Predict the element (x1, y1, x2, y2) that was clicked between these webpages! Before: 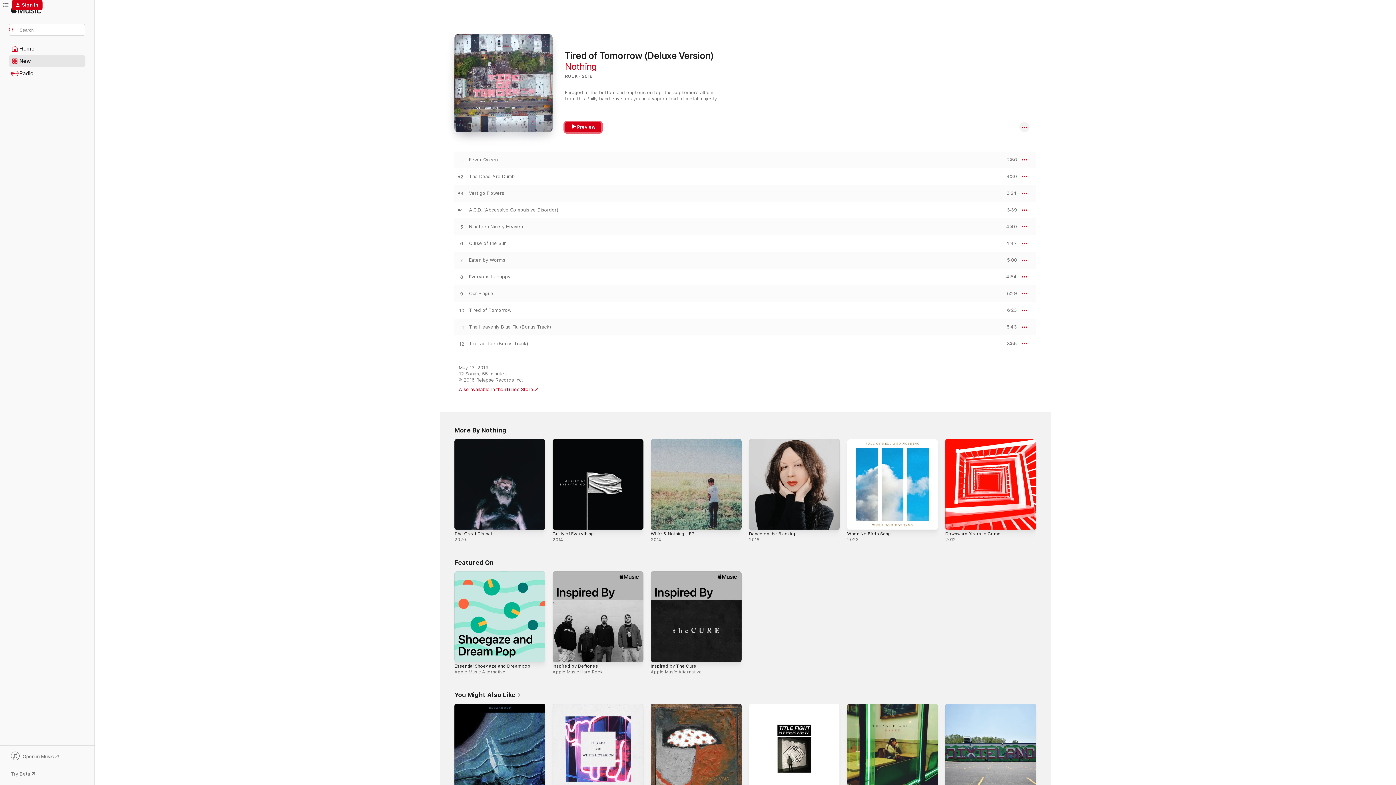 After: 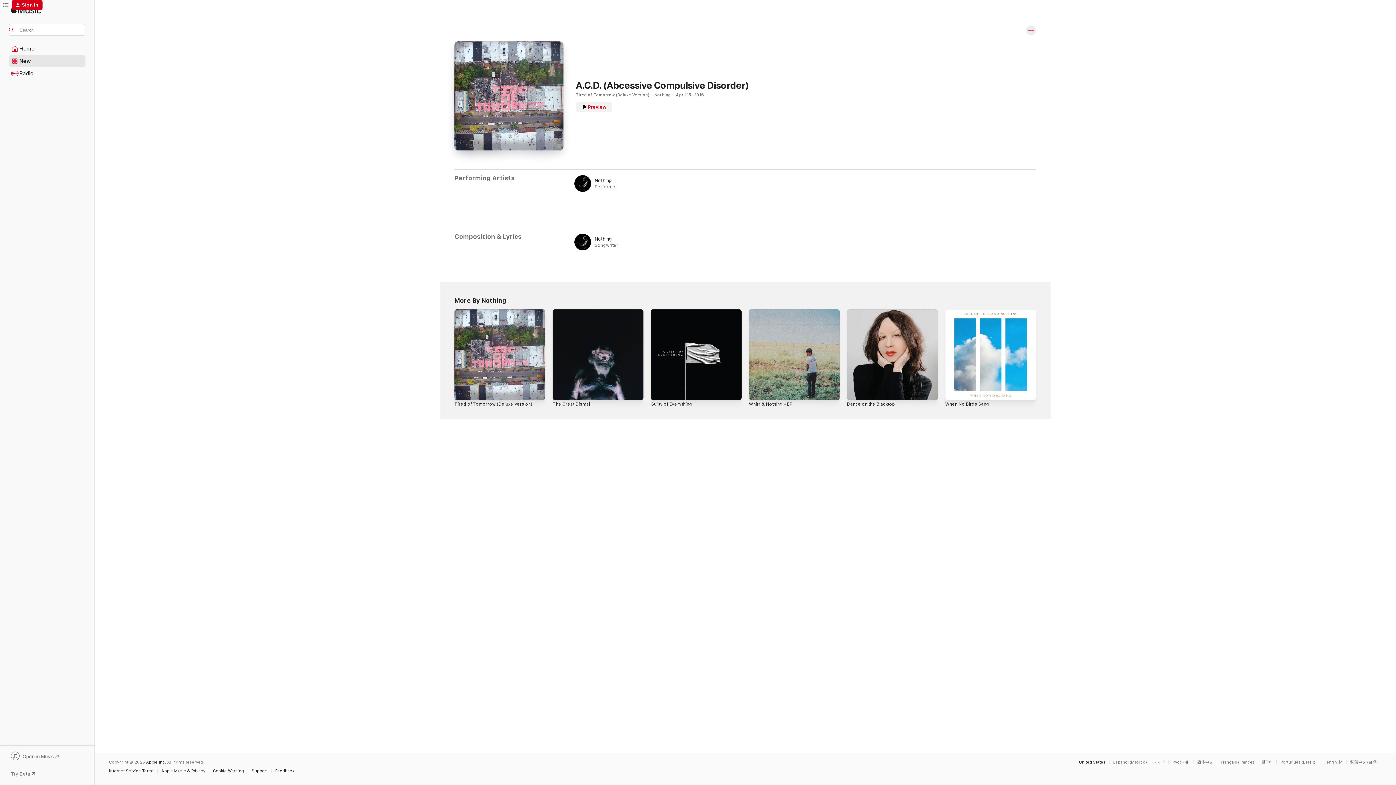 Action: label: A.C.D. (Abcessive Compulsive Disorder) bbox: (469, 207, 558, 213)